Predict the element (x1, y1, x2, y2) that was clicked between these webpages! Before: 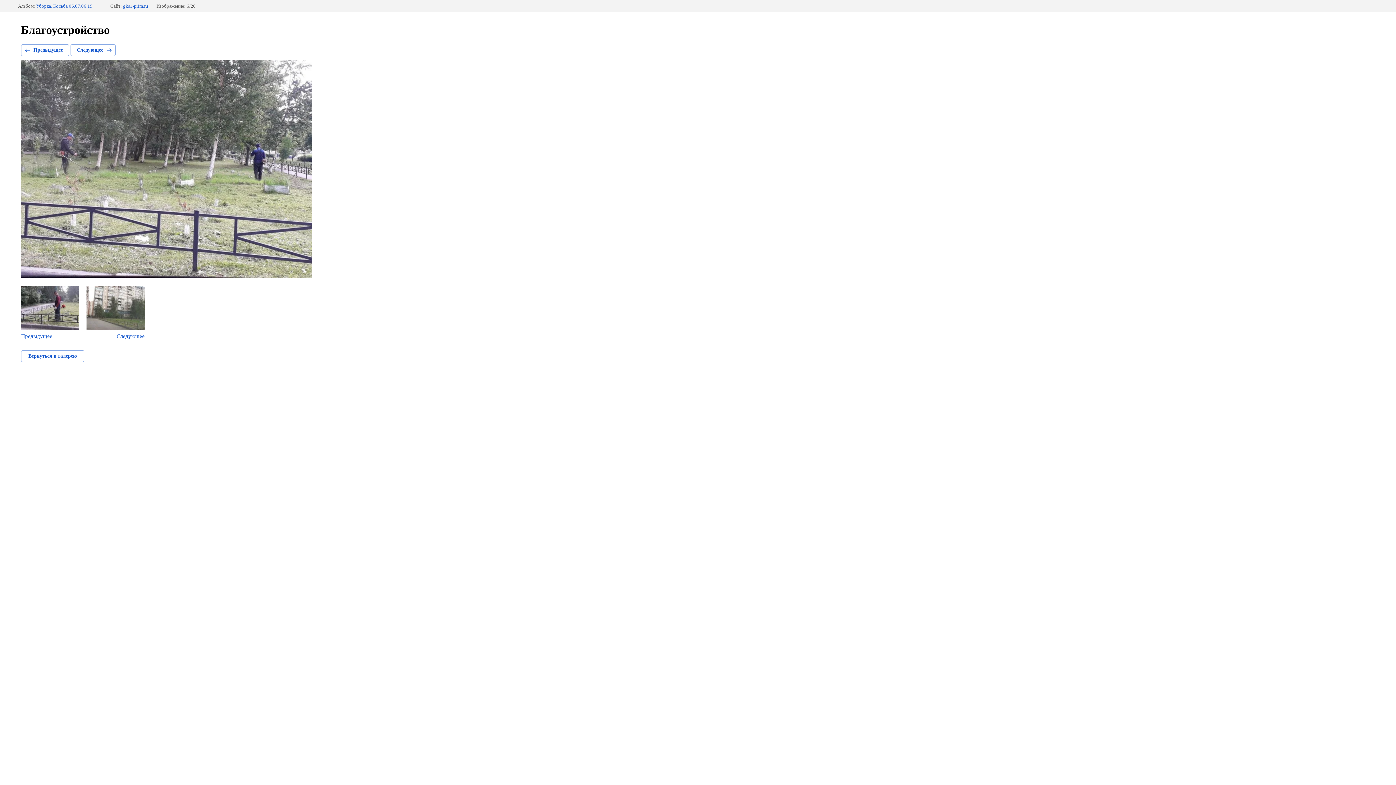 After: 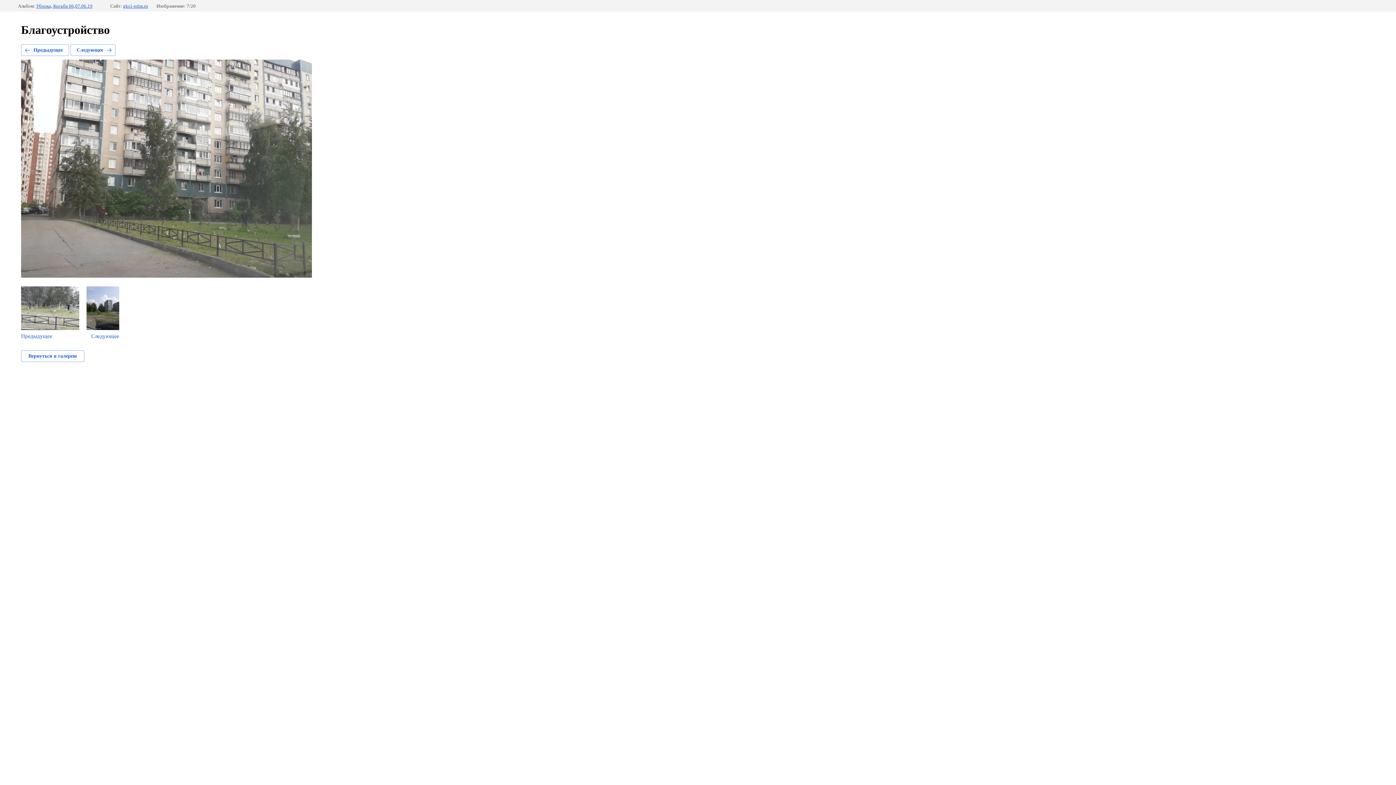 Action: label: Следующее bbox: (70, 44, 115, 56)